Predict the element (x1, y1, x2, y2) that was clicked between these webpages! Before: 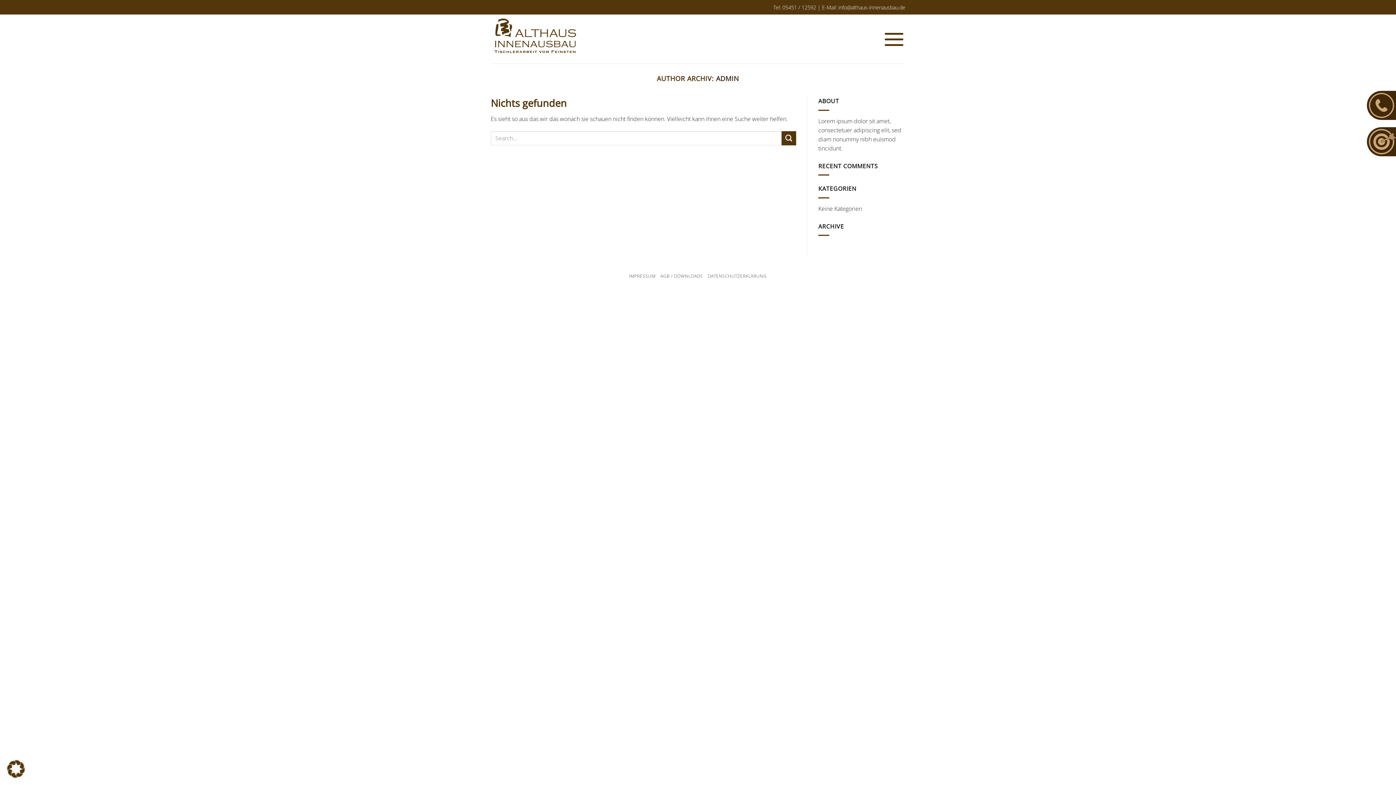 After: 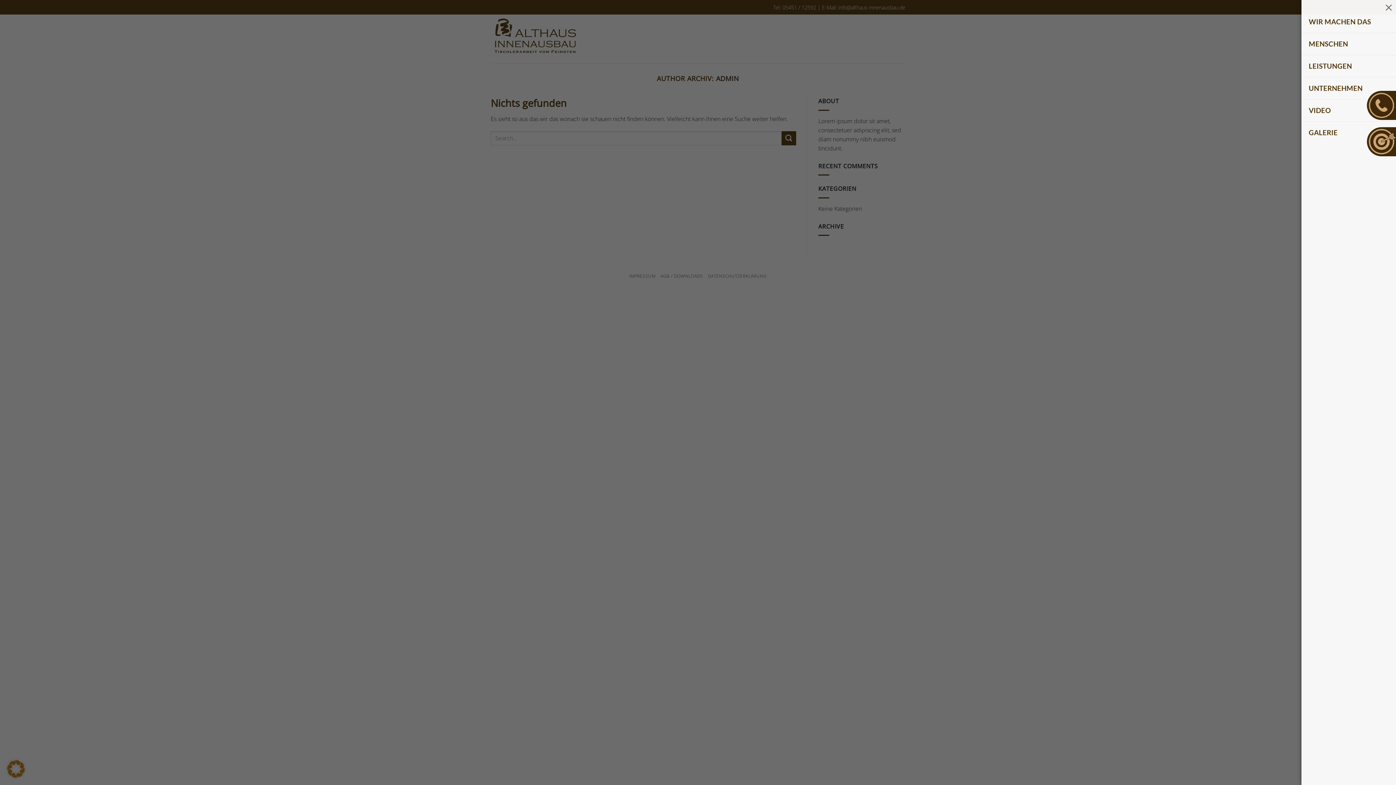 Action: bbox: (883, 22, 905, 56) label: Menu